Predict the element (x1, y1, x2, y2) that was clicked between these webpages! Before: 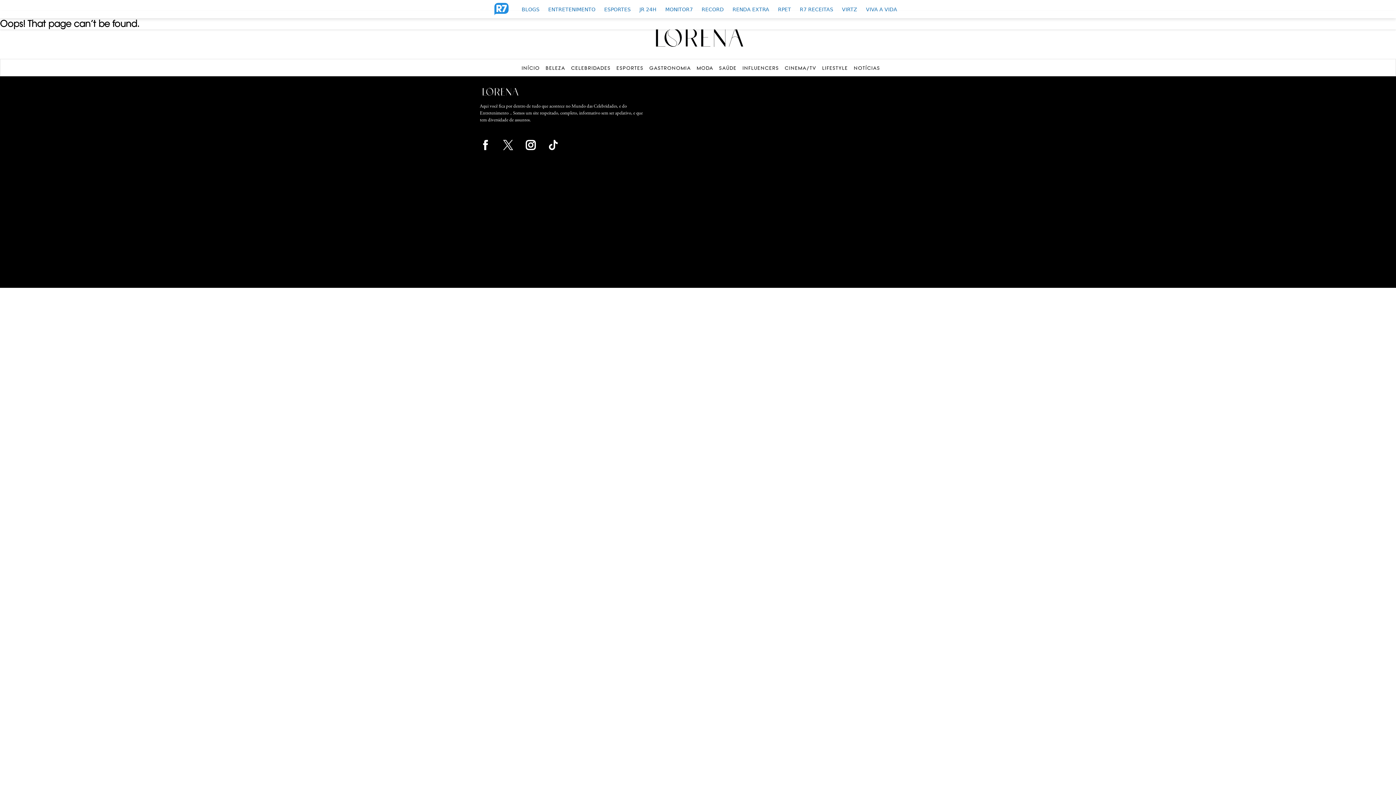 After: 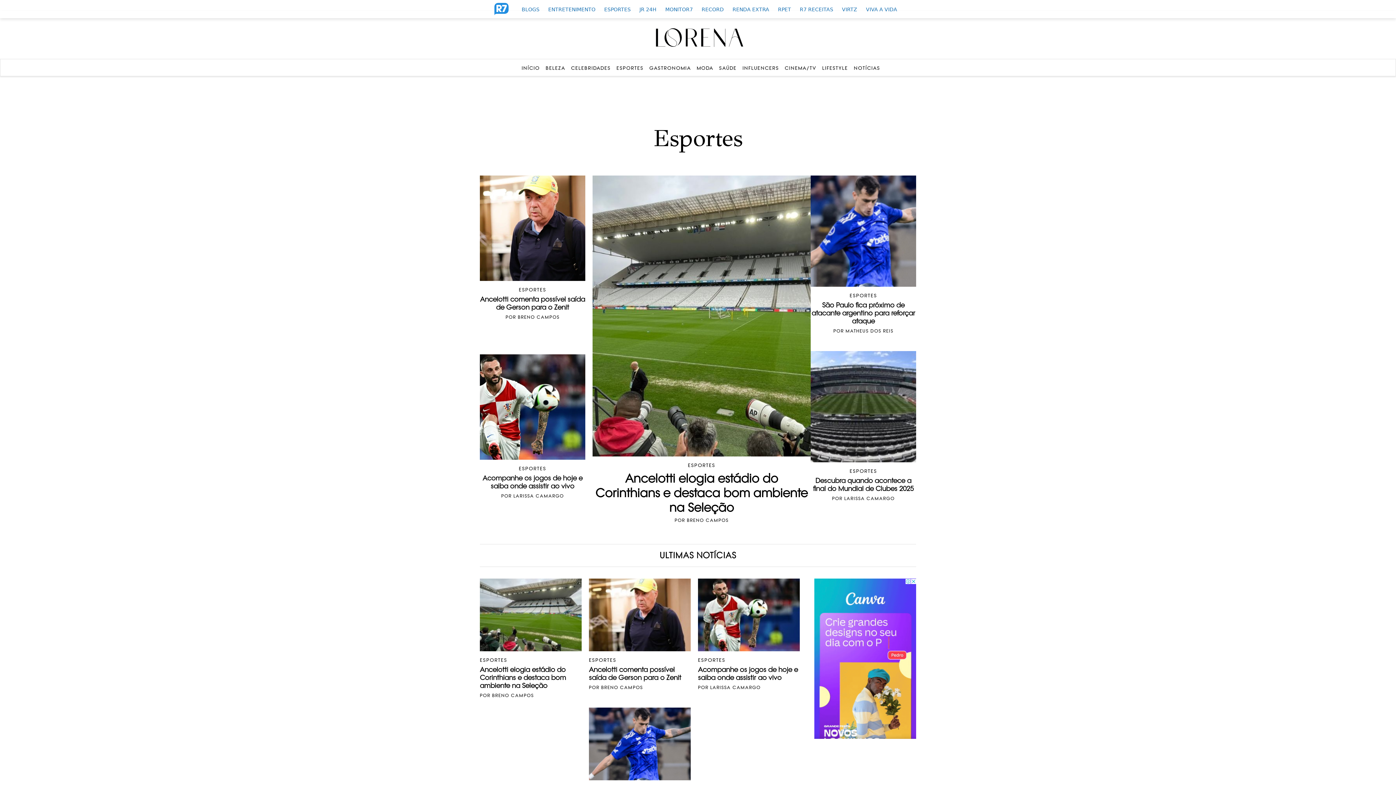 Action: label: ESPORTES bbox: (616, 65, 643, 70)